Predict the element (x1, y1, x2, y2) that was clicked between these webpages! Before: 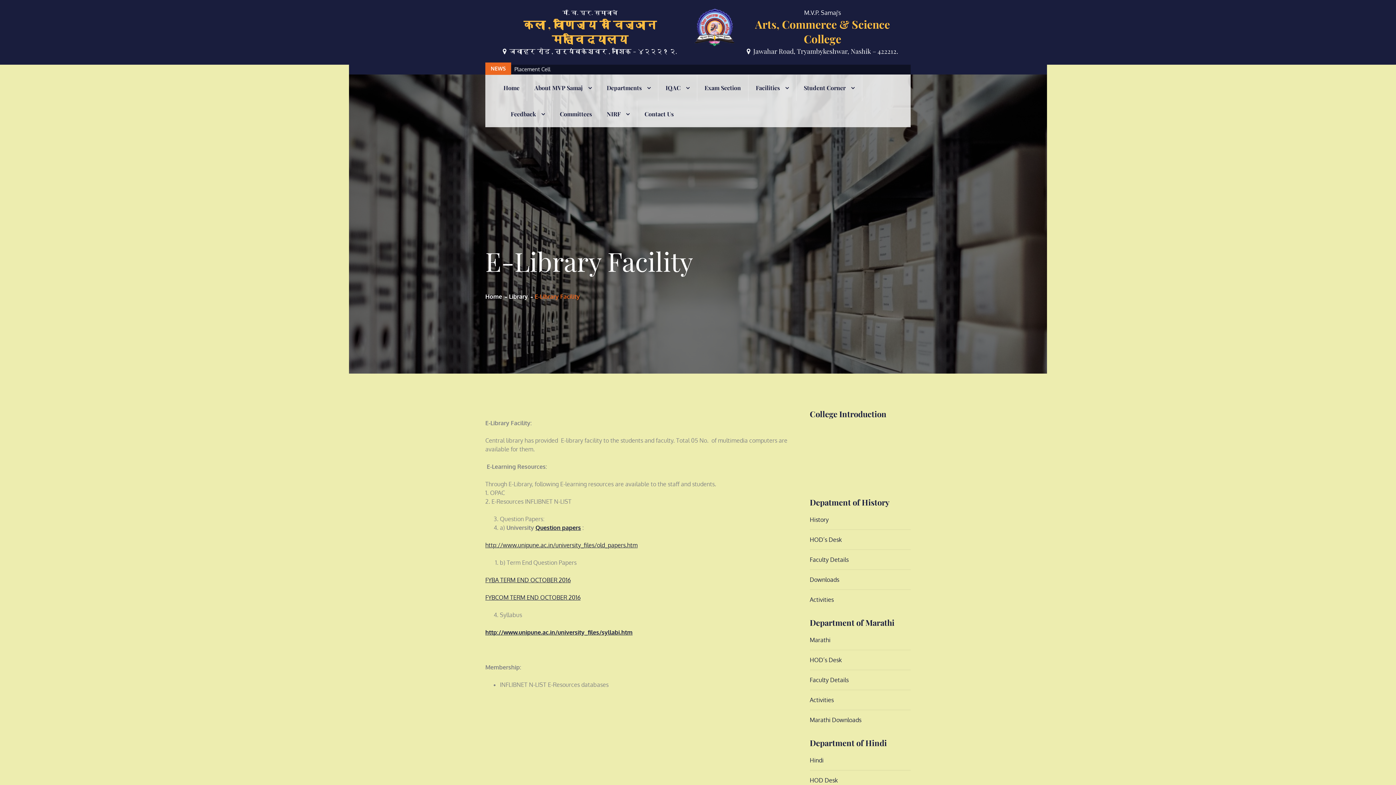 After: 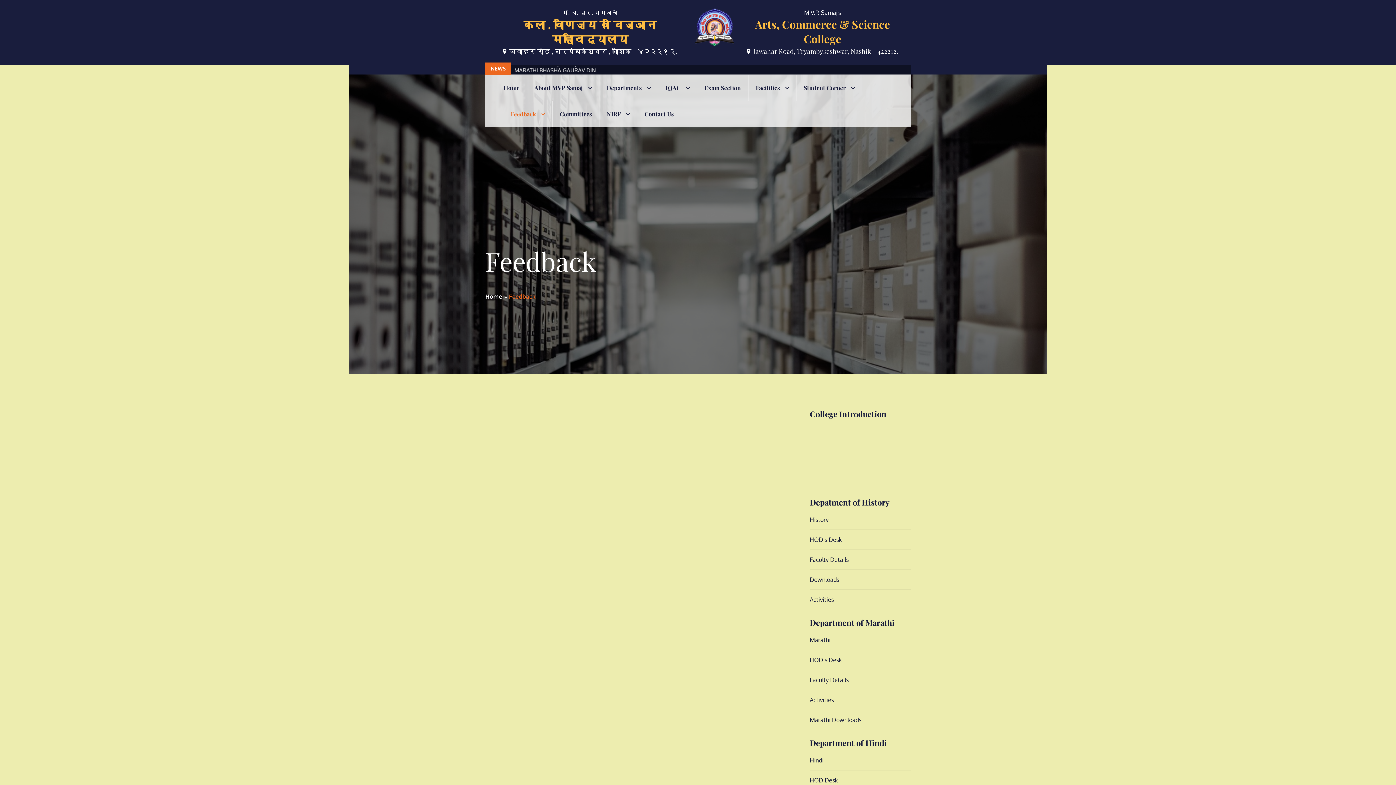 Action: label: Feedback bbox: (510, 109, 545, 118)